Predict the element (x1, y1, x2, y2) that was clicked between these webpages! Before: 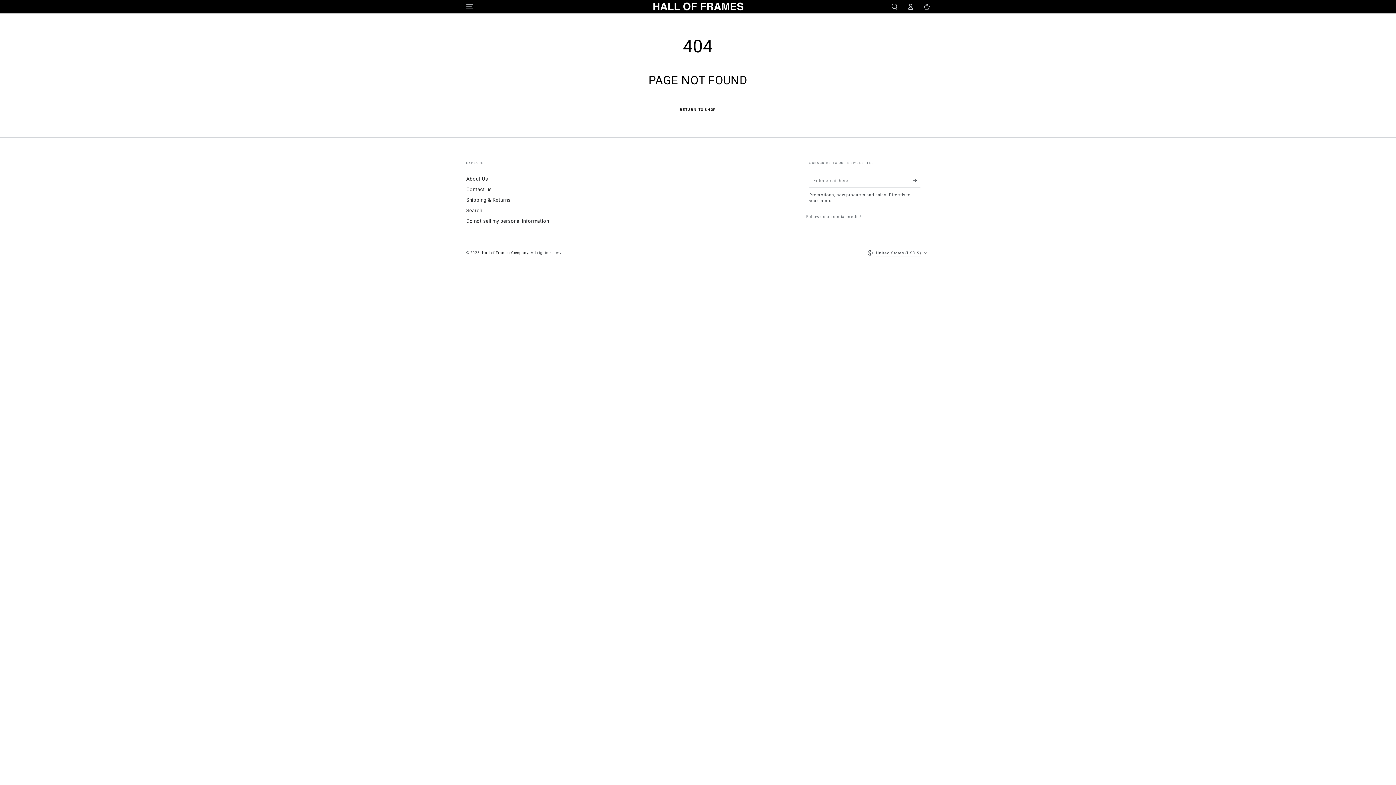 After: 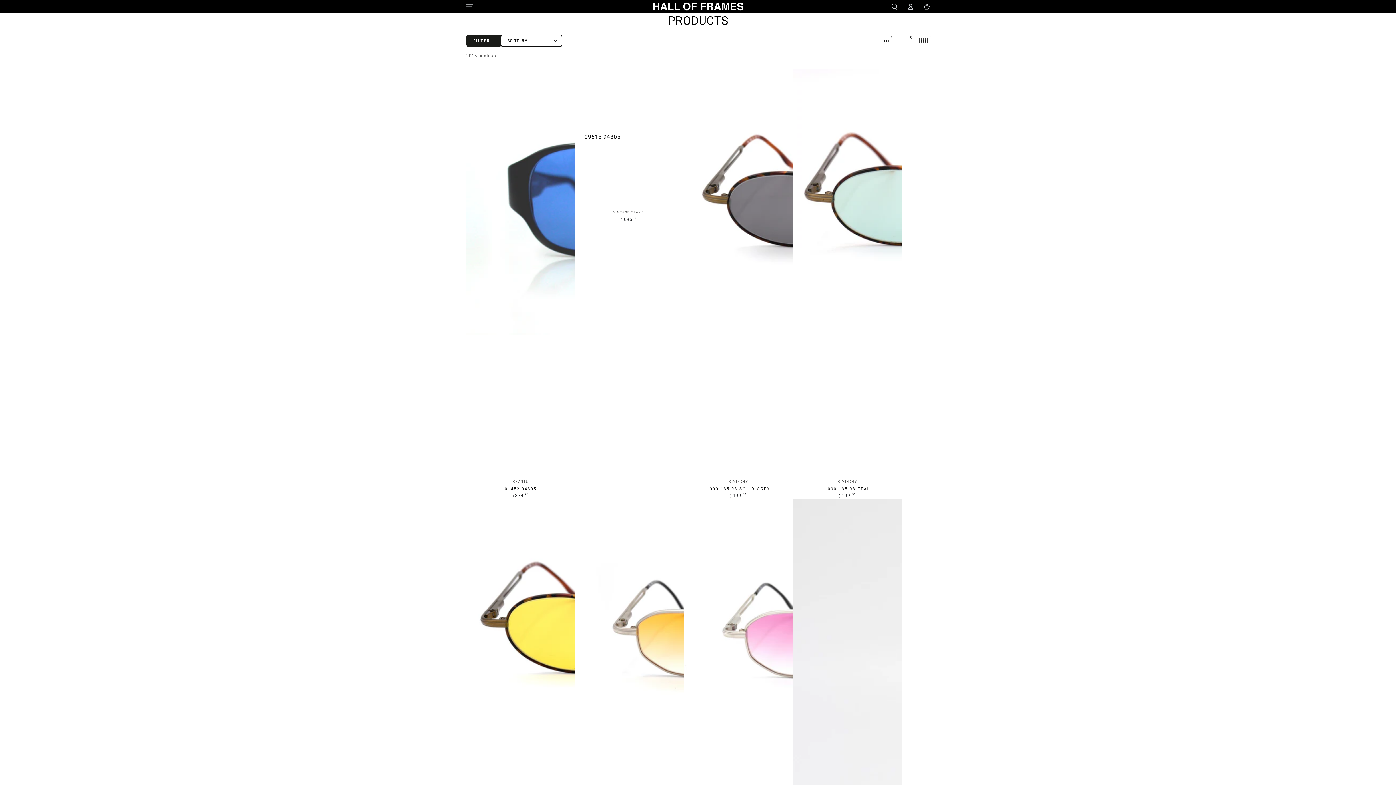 Action: label: RETURN TO SHOP bbox: (675, 103, 720, 115)